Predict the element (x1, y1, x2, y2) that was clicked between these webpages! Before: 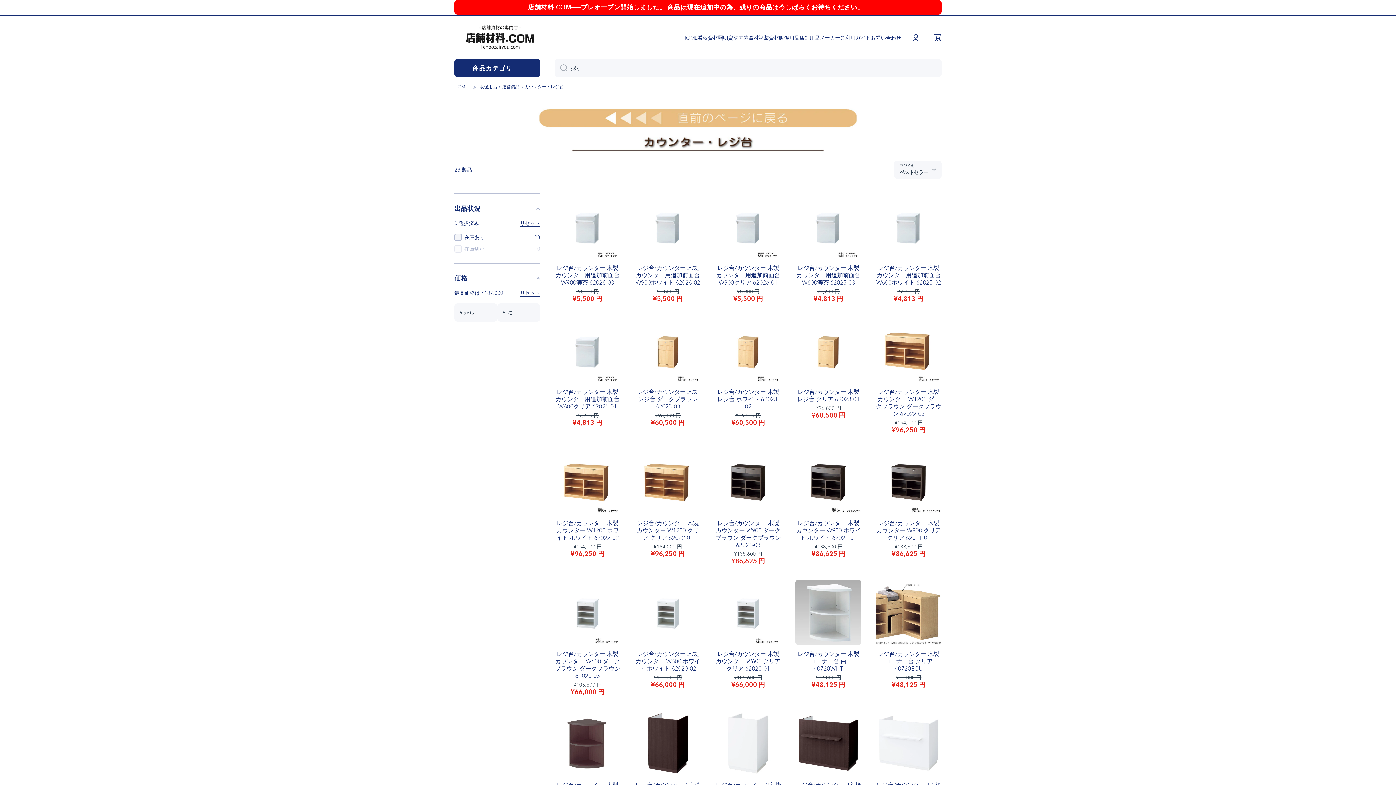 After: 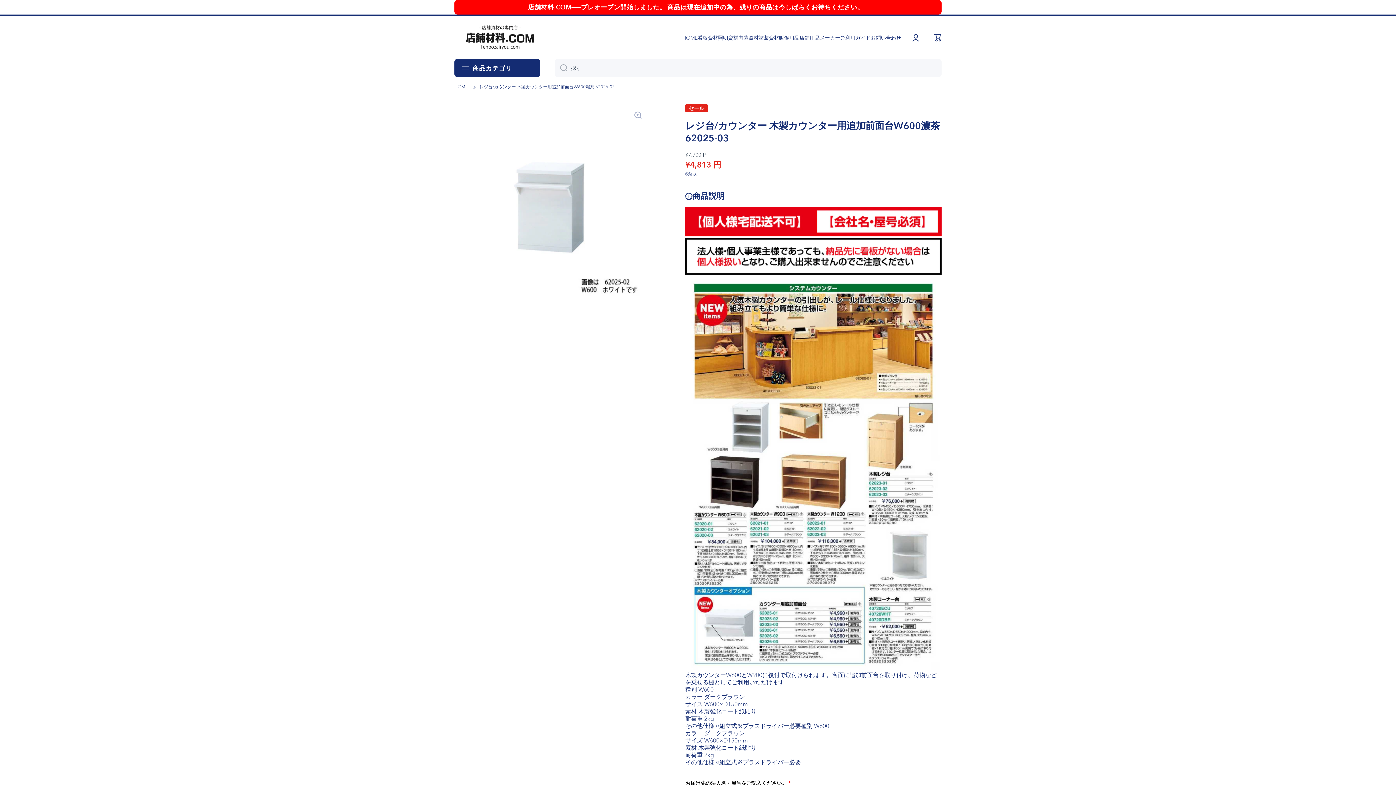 Action: bbox: (795, 193, 861, 259)